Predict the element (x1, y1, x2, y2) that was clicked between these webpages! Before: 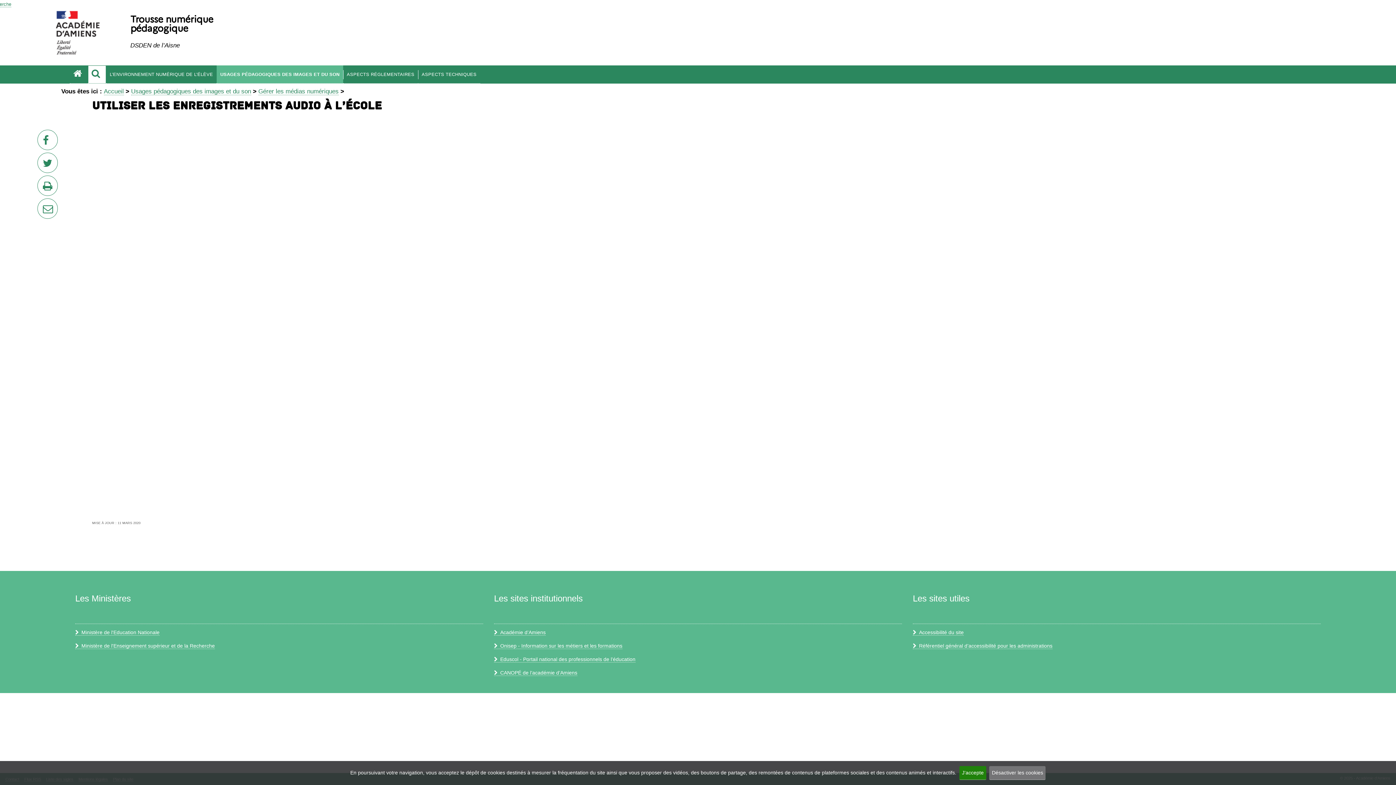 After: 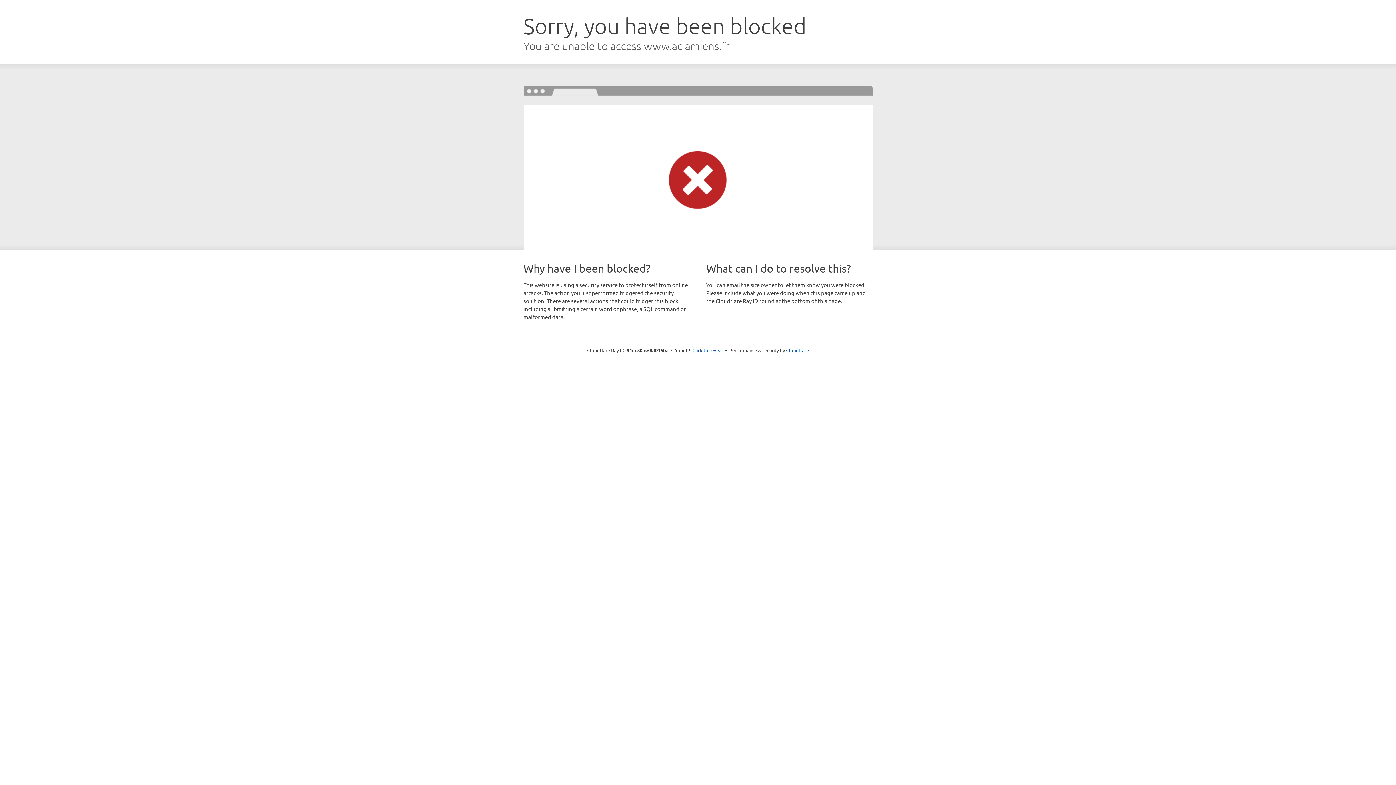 Action: label: Désactiver les cookies bbox: (989, 766, 1045, 780)